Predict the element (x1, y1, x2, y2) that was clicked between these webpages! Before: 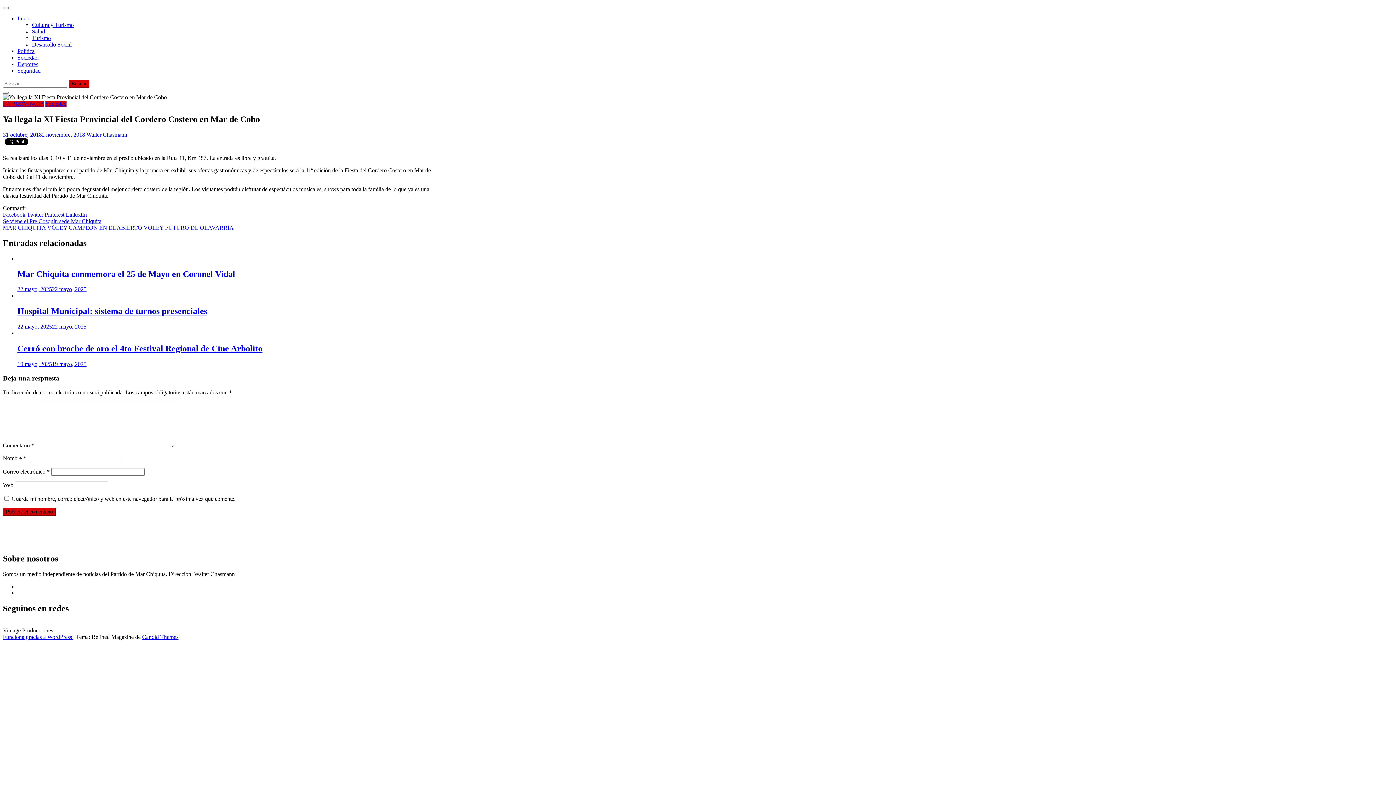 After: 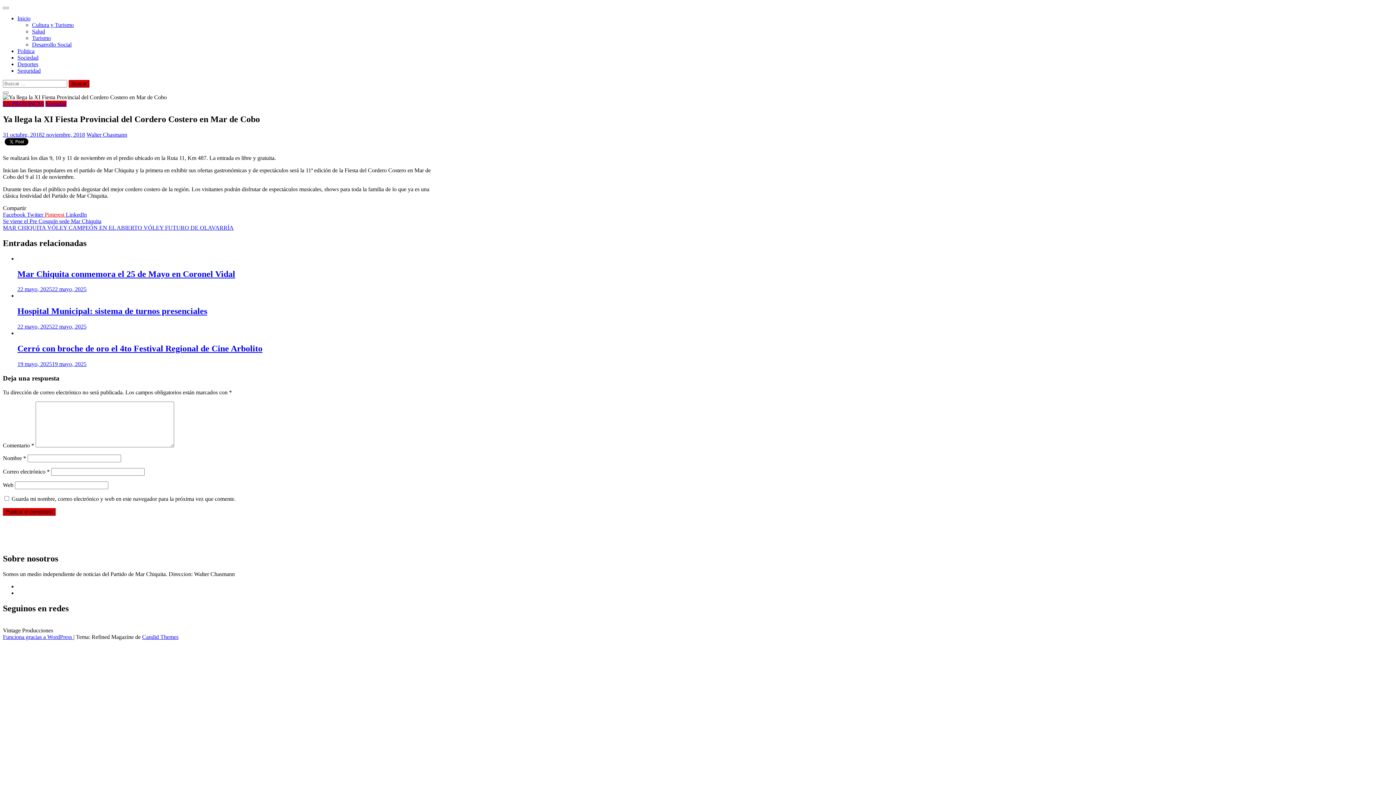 Action: bbox: (44, 211, 65, 217) label: Pinterest 